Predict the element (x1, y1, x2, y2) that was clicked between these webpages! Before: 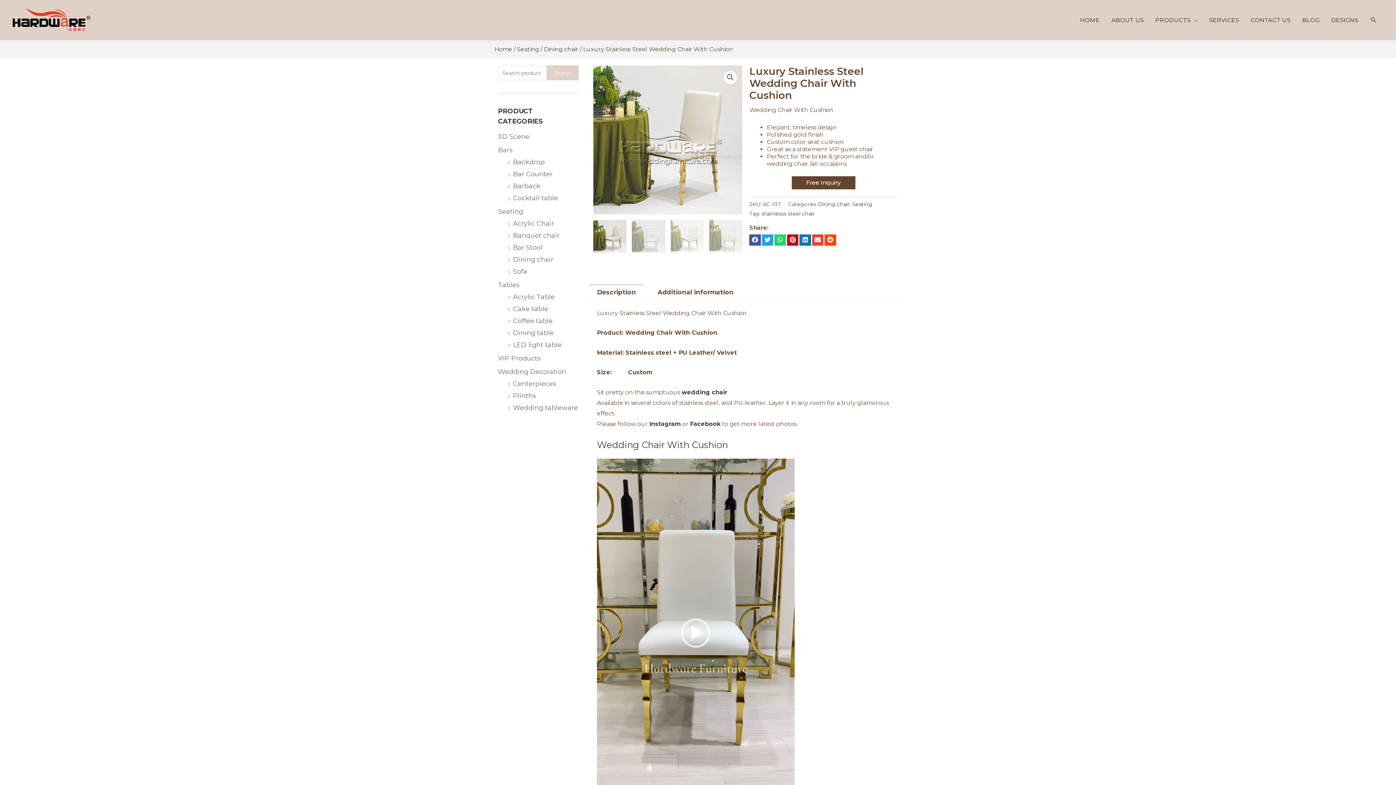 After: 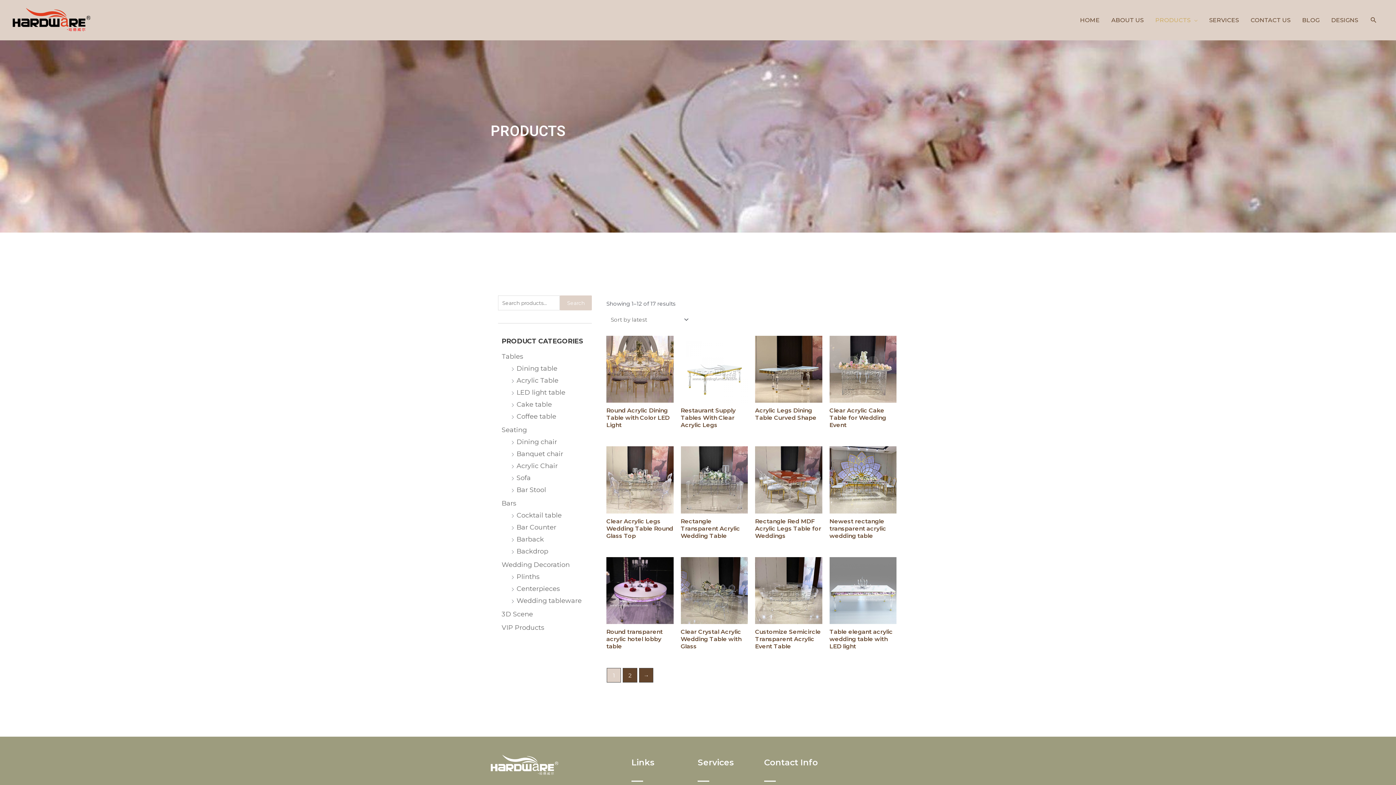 Action: label: Acrylic Table bbox: (513, 293, 554, 301)